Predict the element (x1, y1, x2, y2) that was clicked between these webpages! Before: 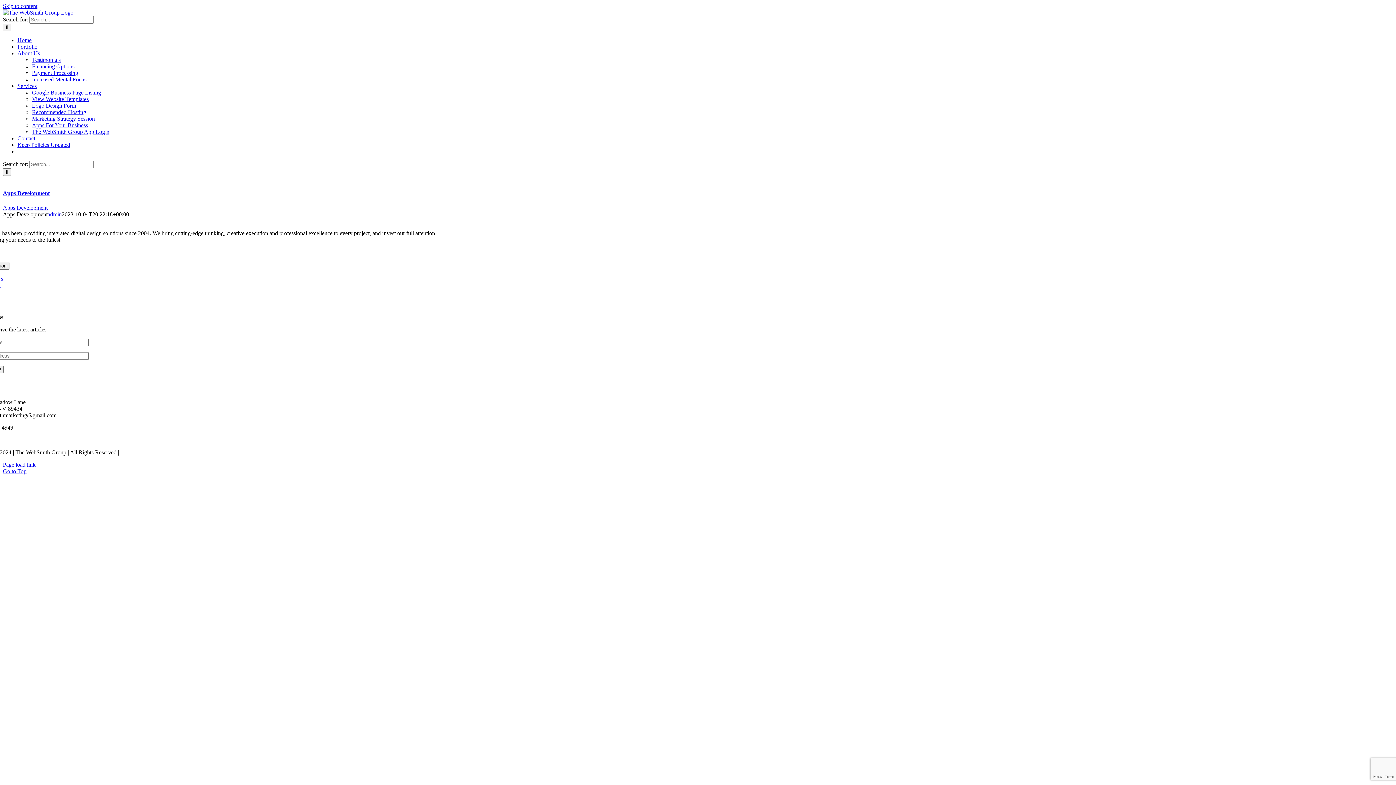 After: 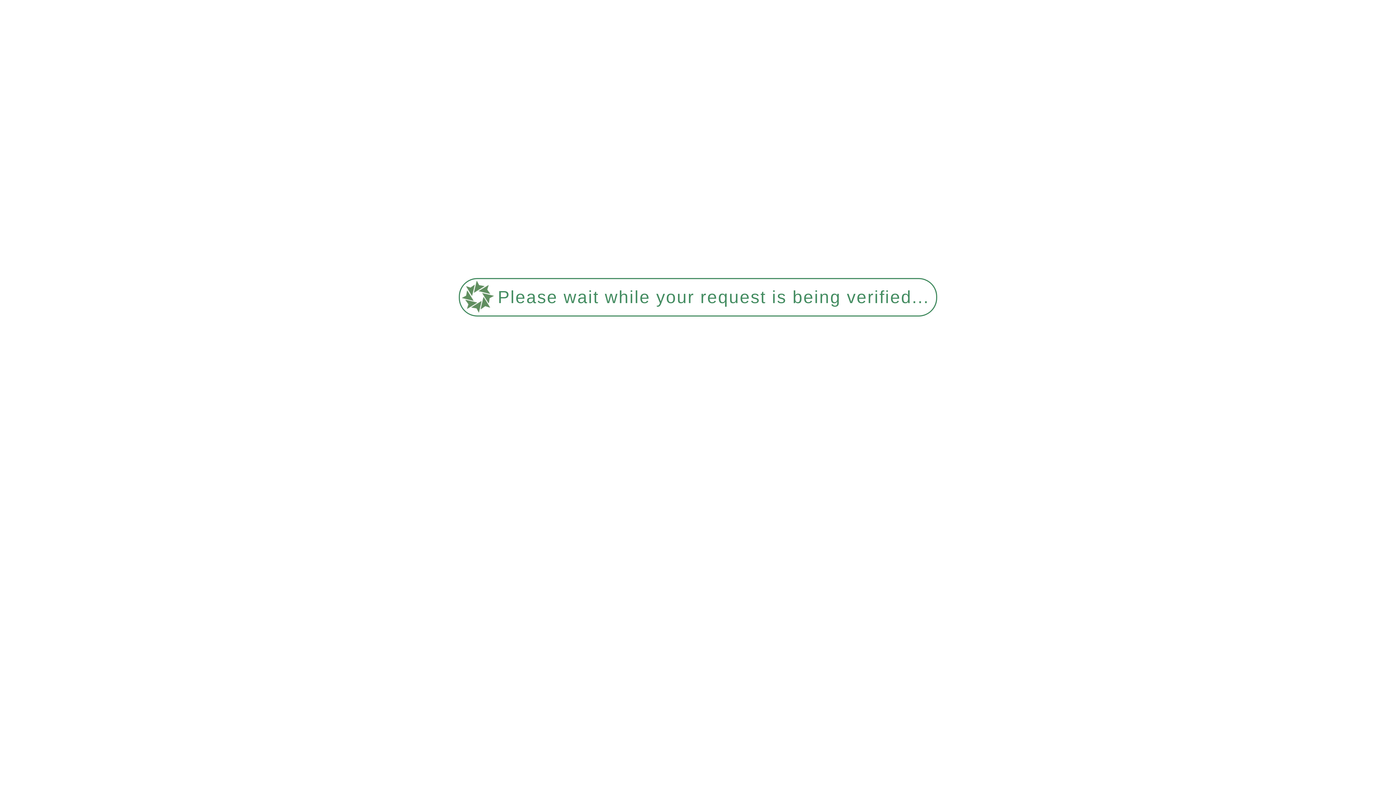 Action: bbox: (47, 211, 61, 217) label: admin